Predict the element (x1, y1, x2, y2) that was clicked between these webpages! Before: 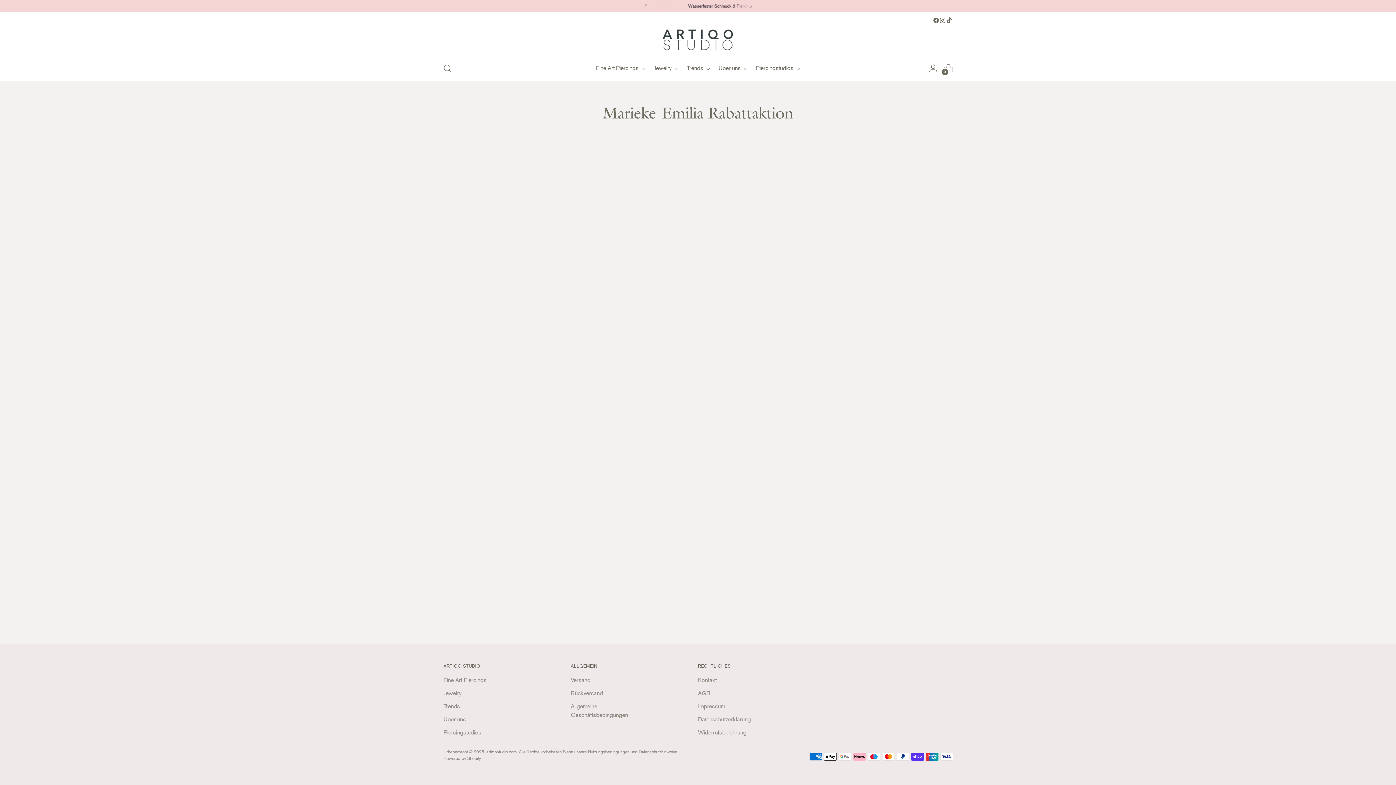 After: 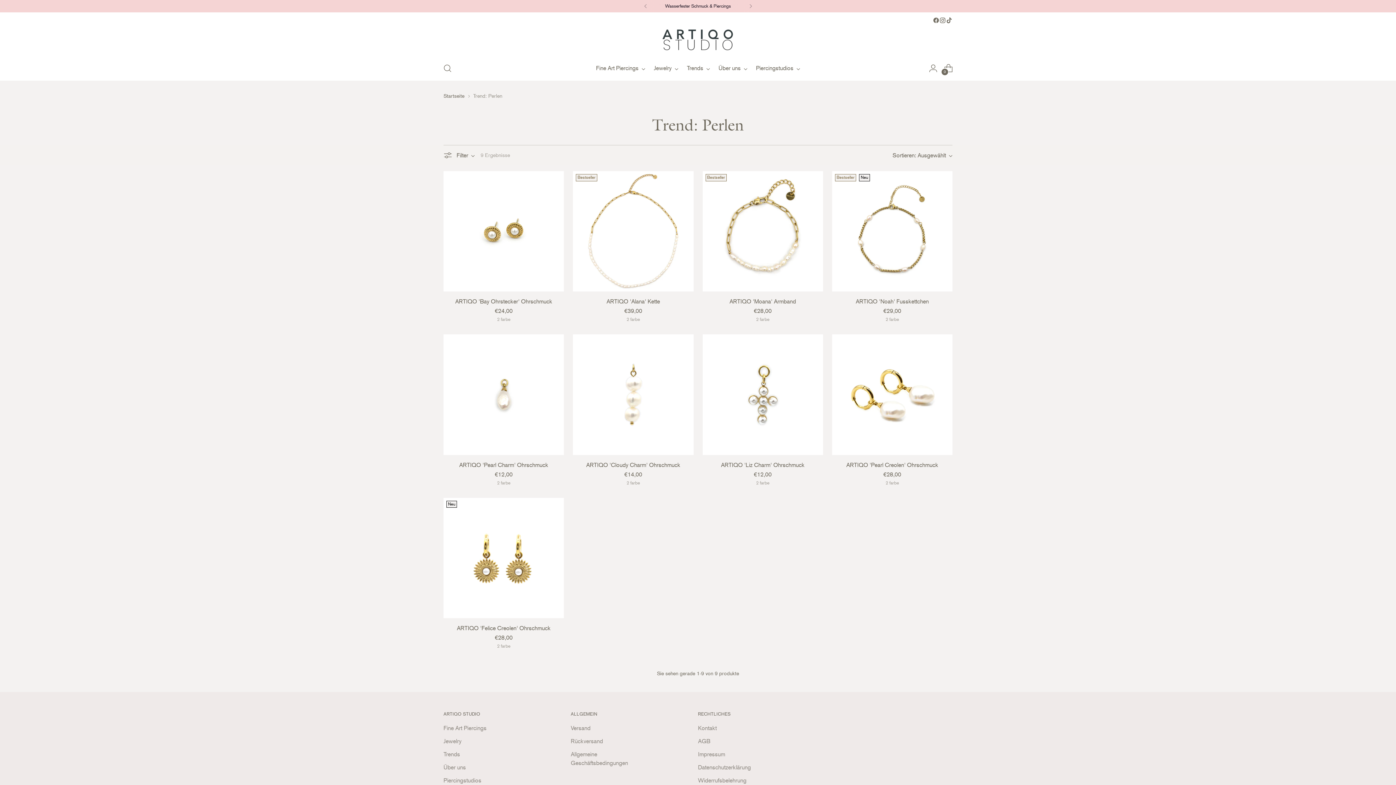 Action: label: Trends bbox: (443, 703, 460, 710)